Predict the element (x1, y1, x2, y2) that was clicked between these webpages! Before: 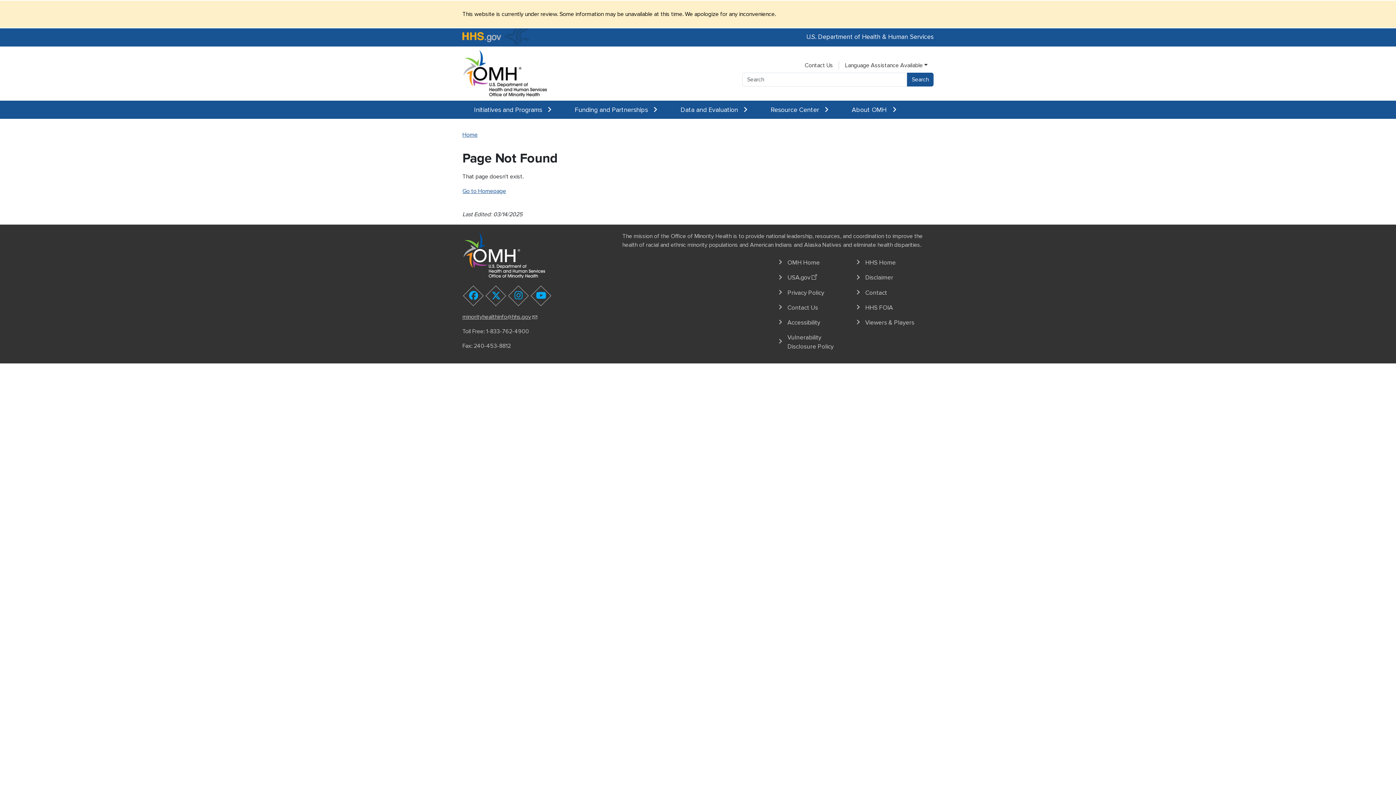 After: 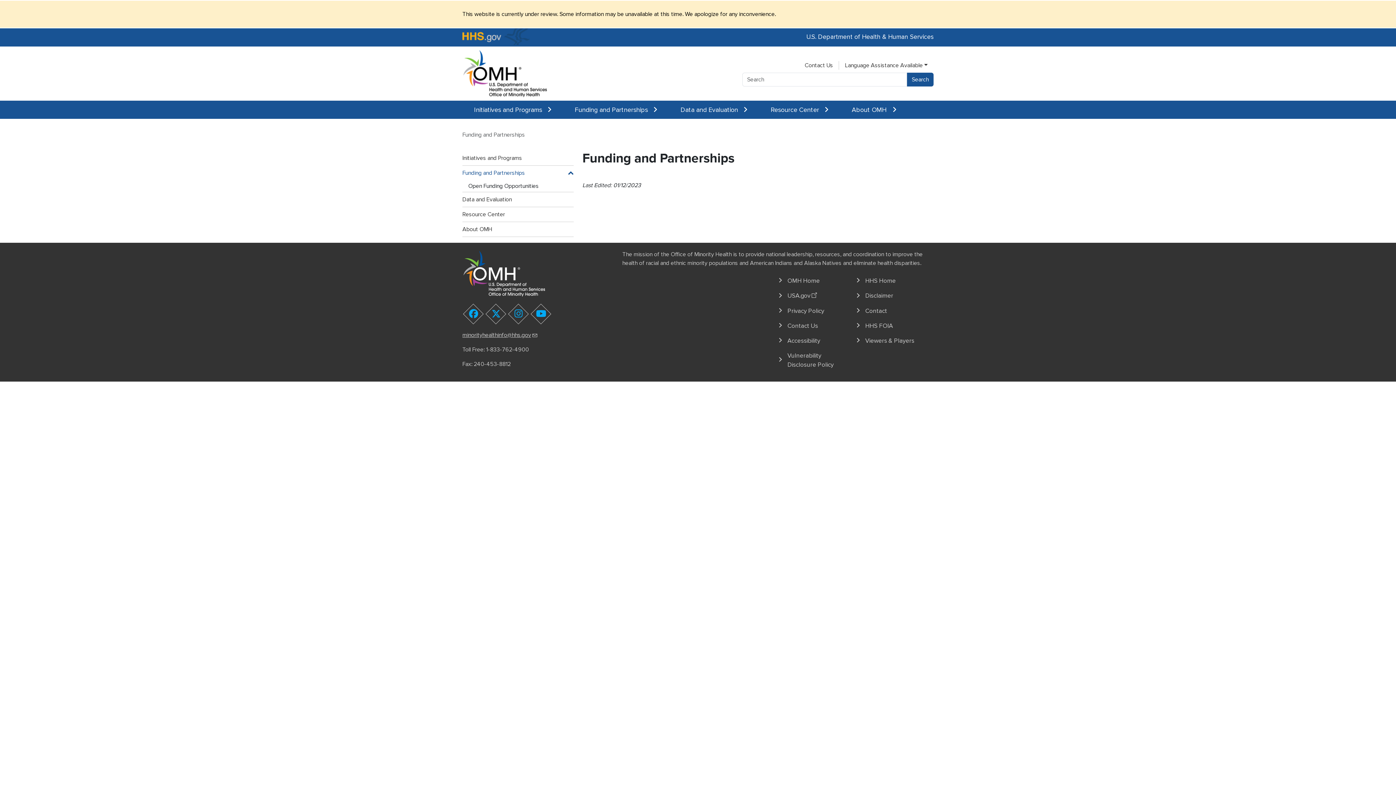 Action: label: Funding and Partnerships  bbox: (563, 100, 669, 118)